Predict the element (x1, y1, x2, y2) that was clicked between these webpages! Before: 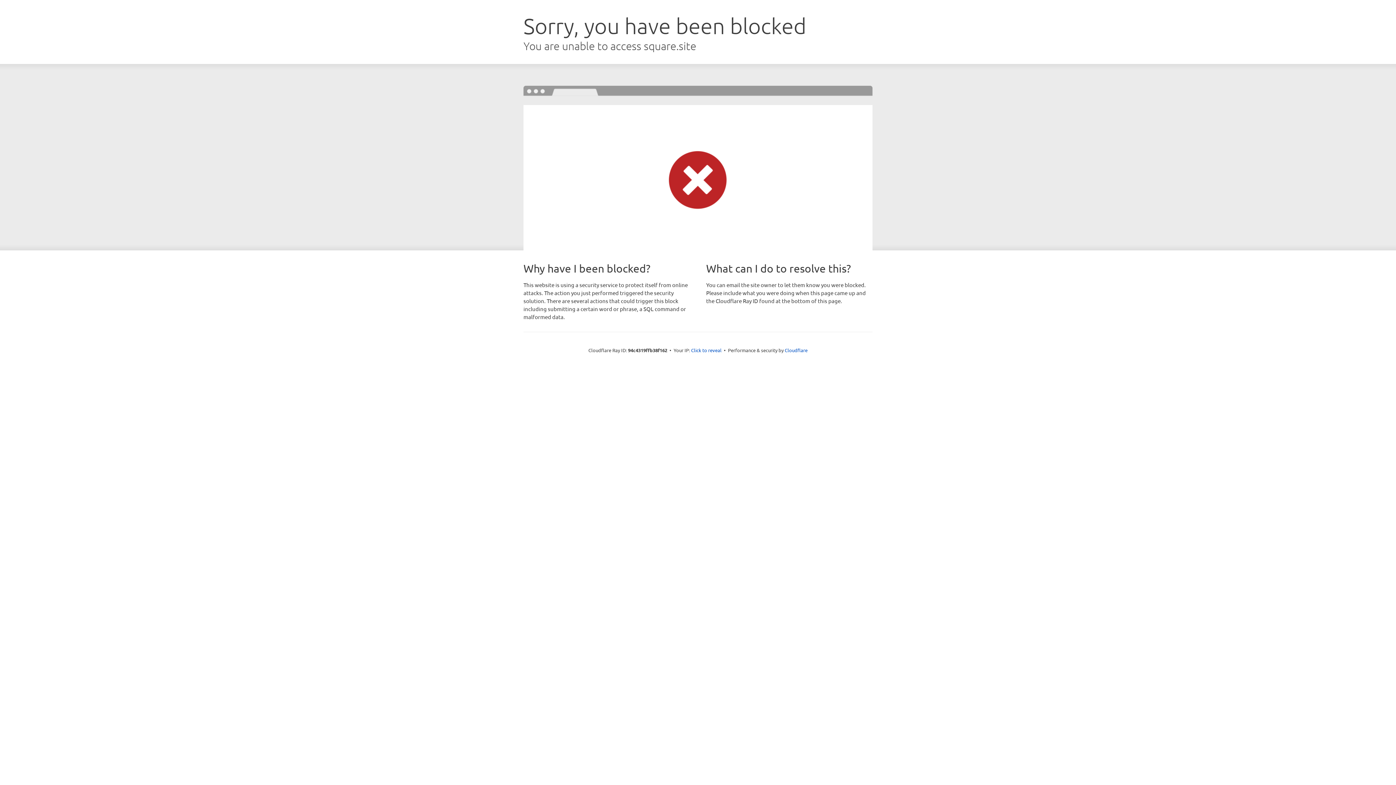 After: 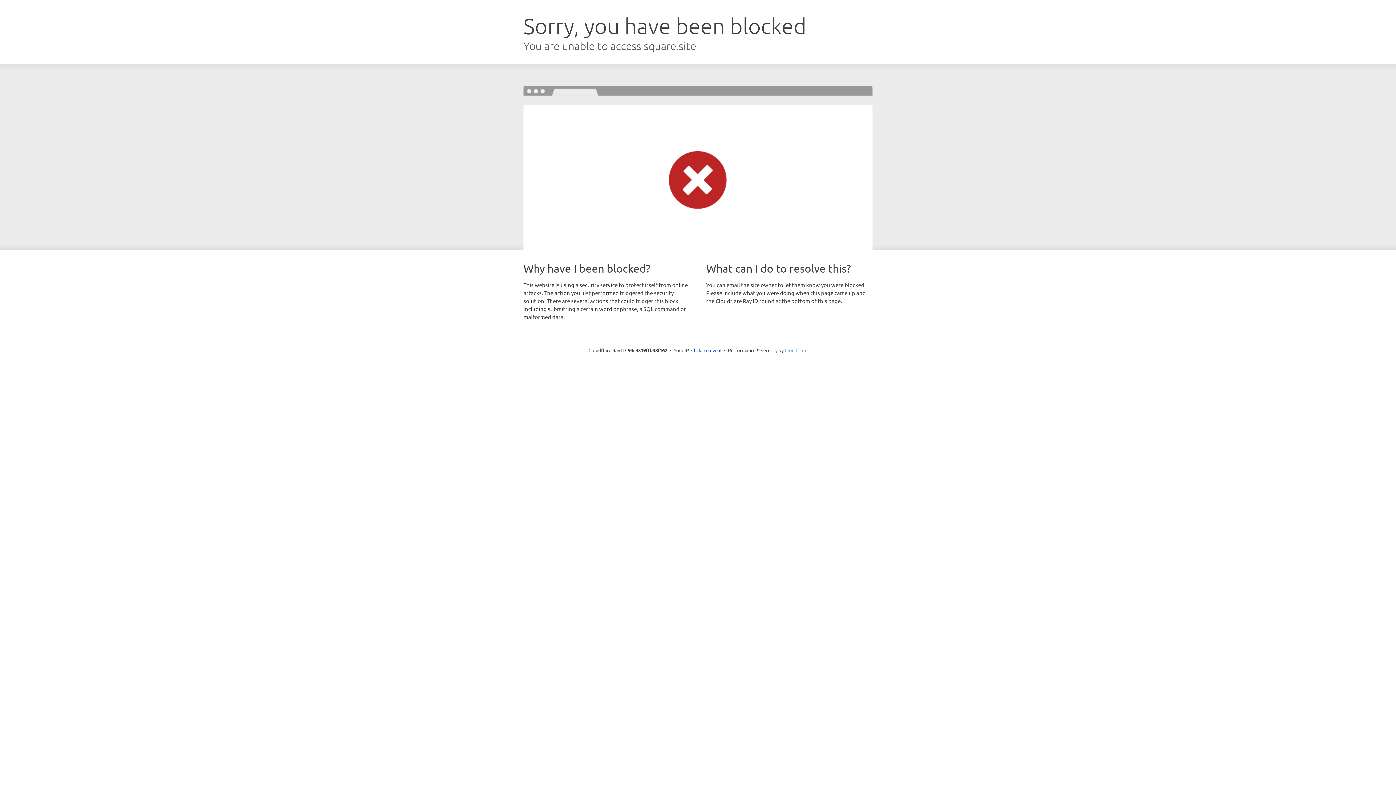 Action: bbox: (784, 347, 807, 353) label: Cloudflare